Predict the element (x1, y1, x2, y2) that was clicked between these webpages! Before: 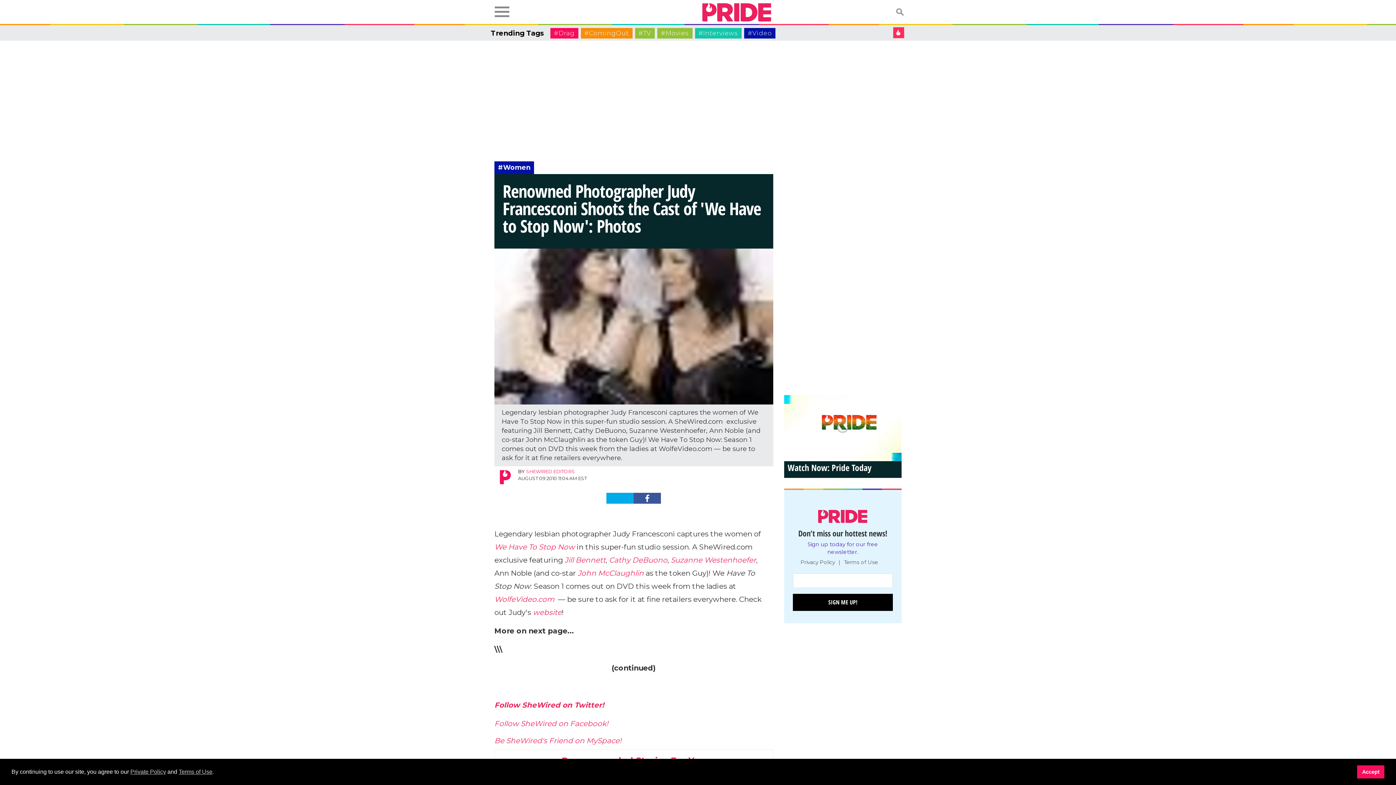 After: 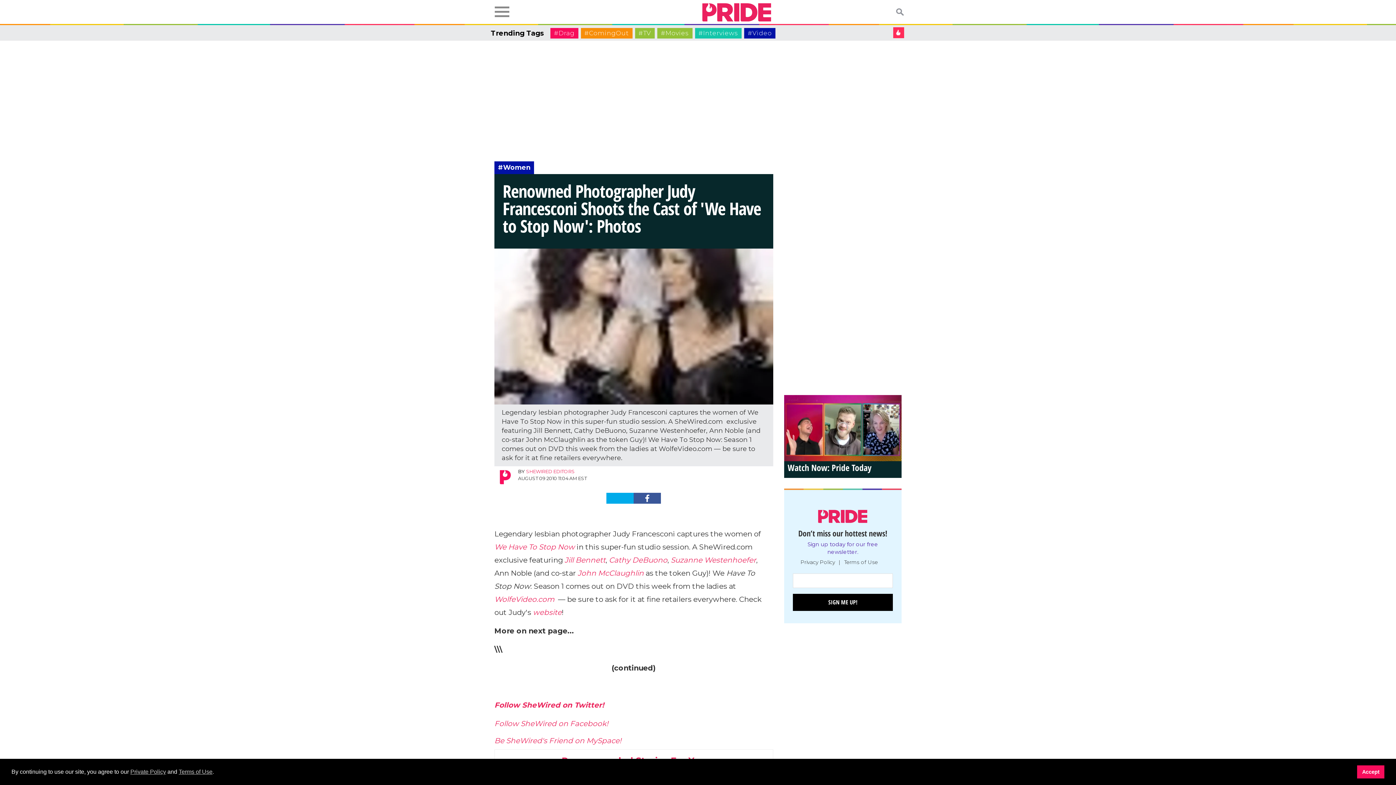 Action: bbox: (633, 493, 661, 503) label: Share on Facebook